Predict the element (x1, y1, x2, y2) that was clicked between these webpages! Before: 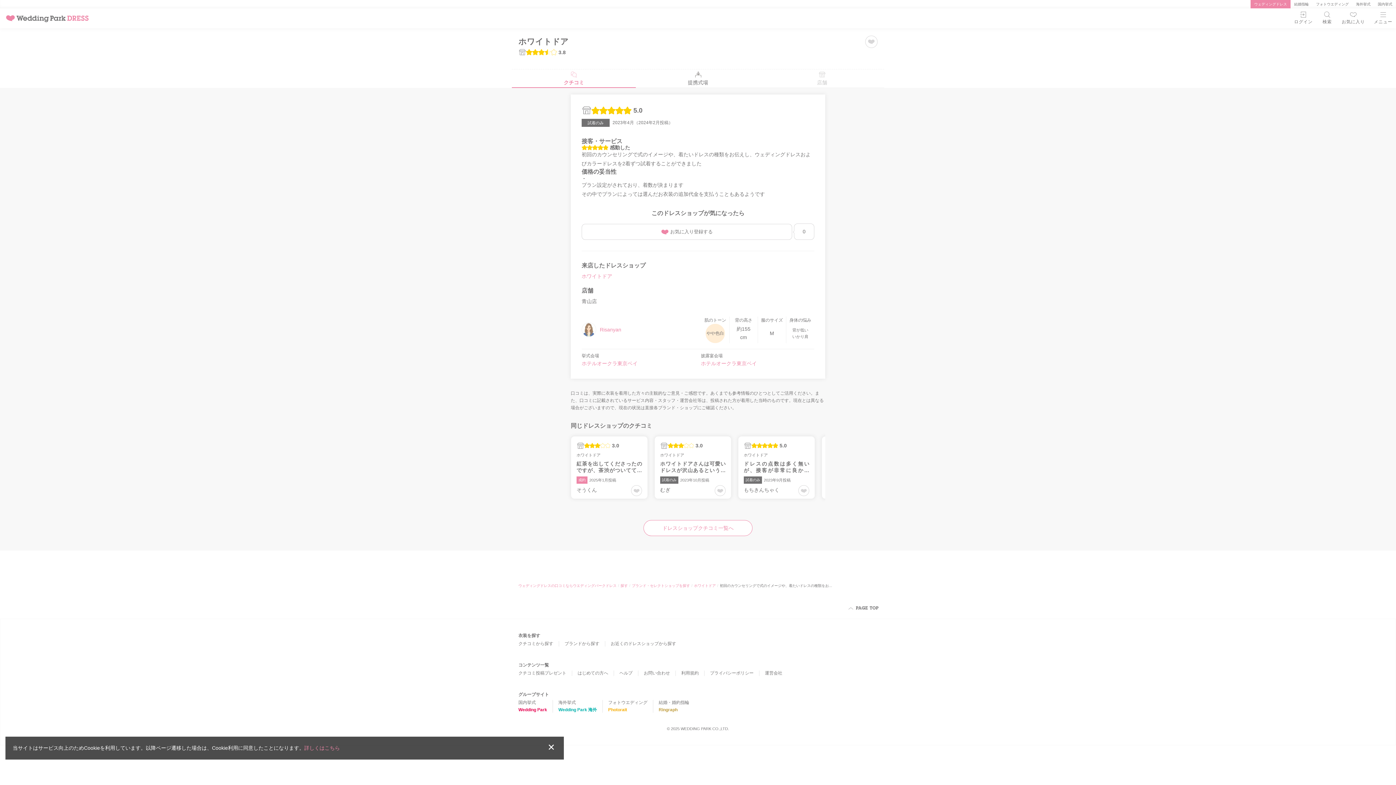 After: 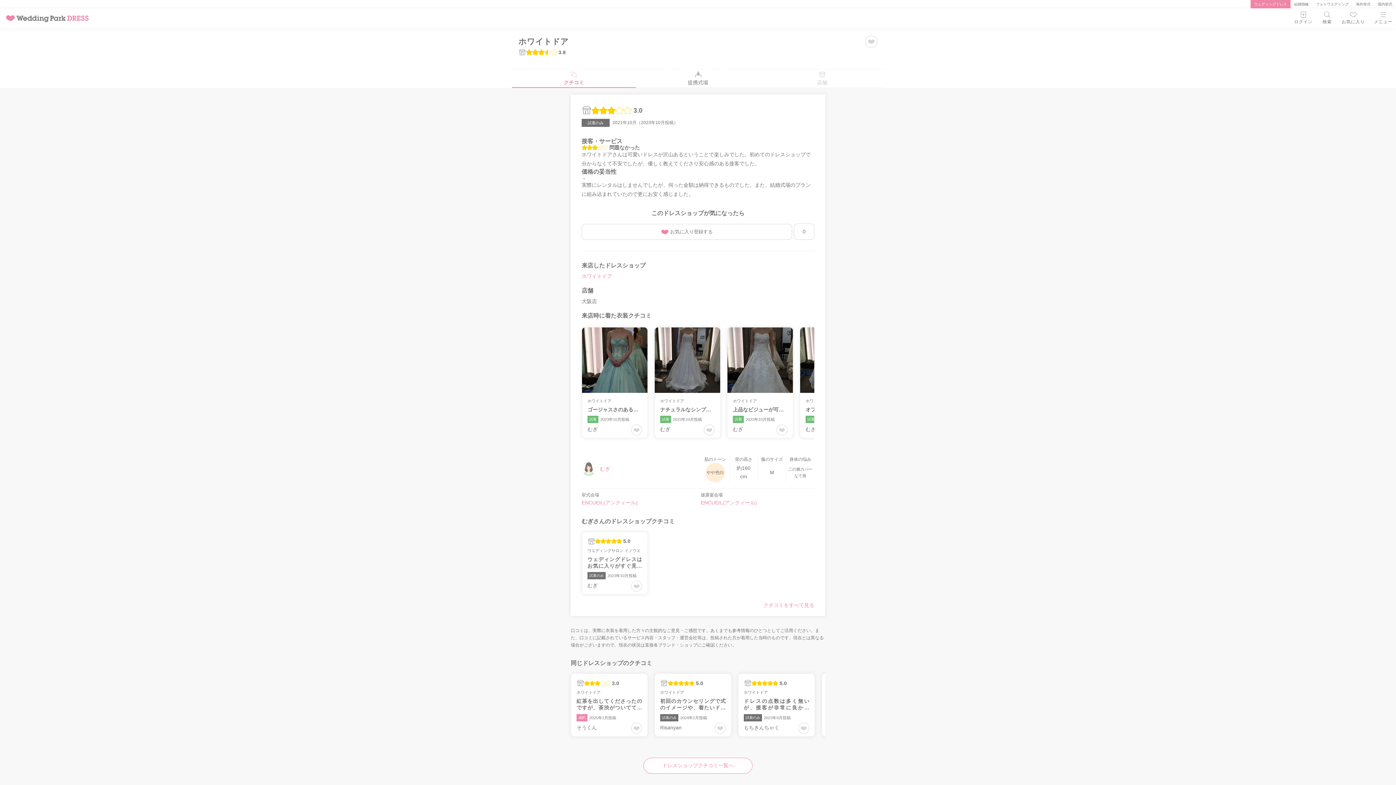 Action: bbox: (660, 442, 725, 449) label: 3.0